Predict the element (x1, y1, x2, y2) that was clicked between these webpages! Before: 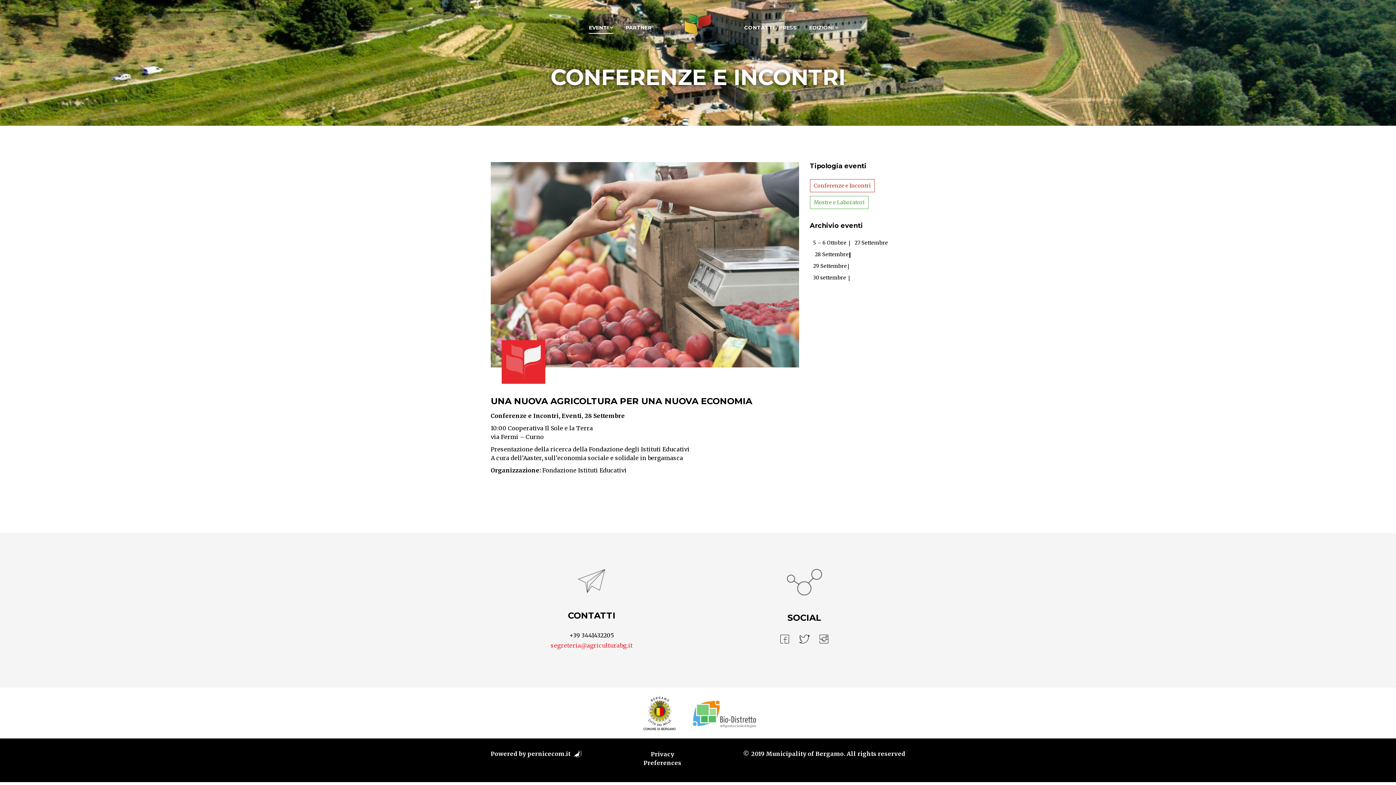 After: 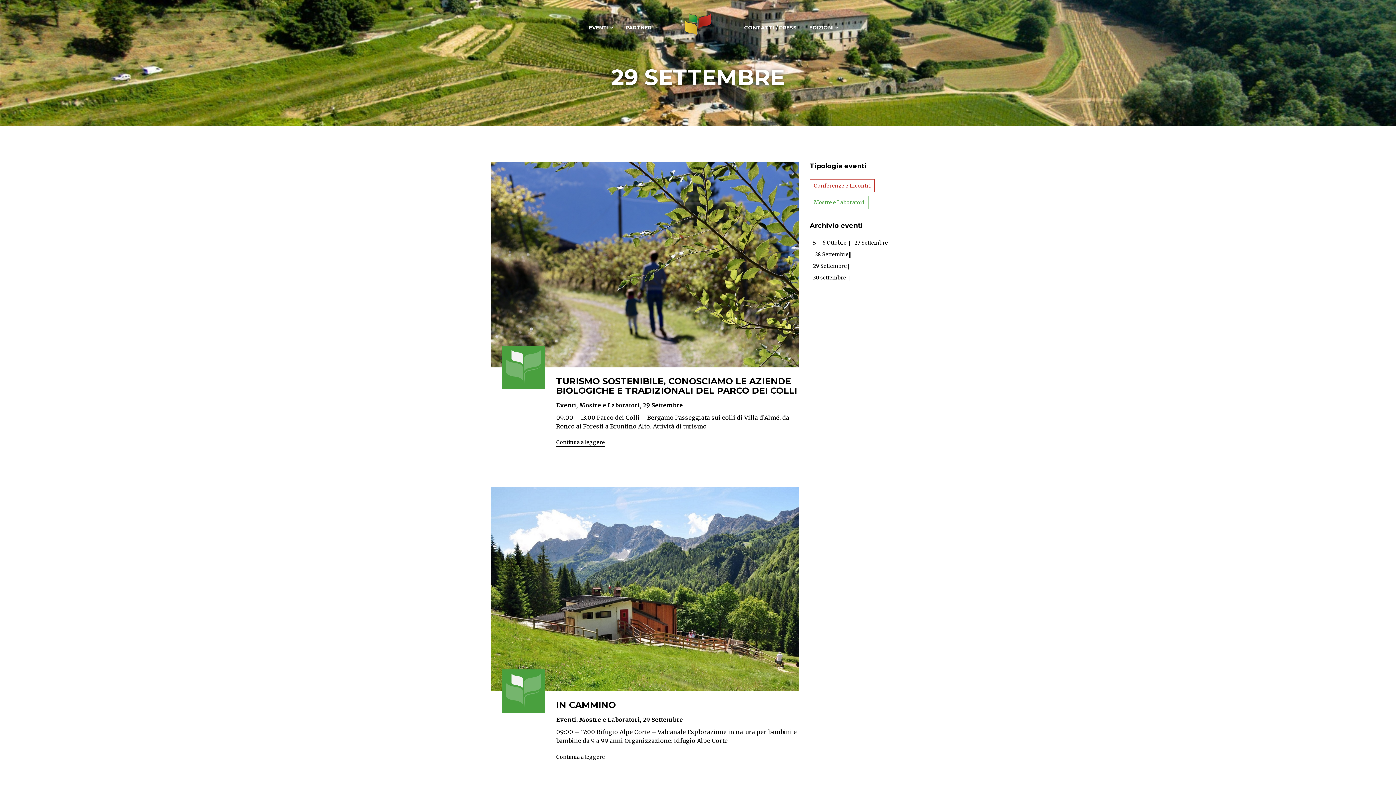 Action: bbox: (811, 260, 848, 272) label: 29 Settembre